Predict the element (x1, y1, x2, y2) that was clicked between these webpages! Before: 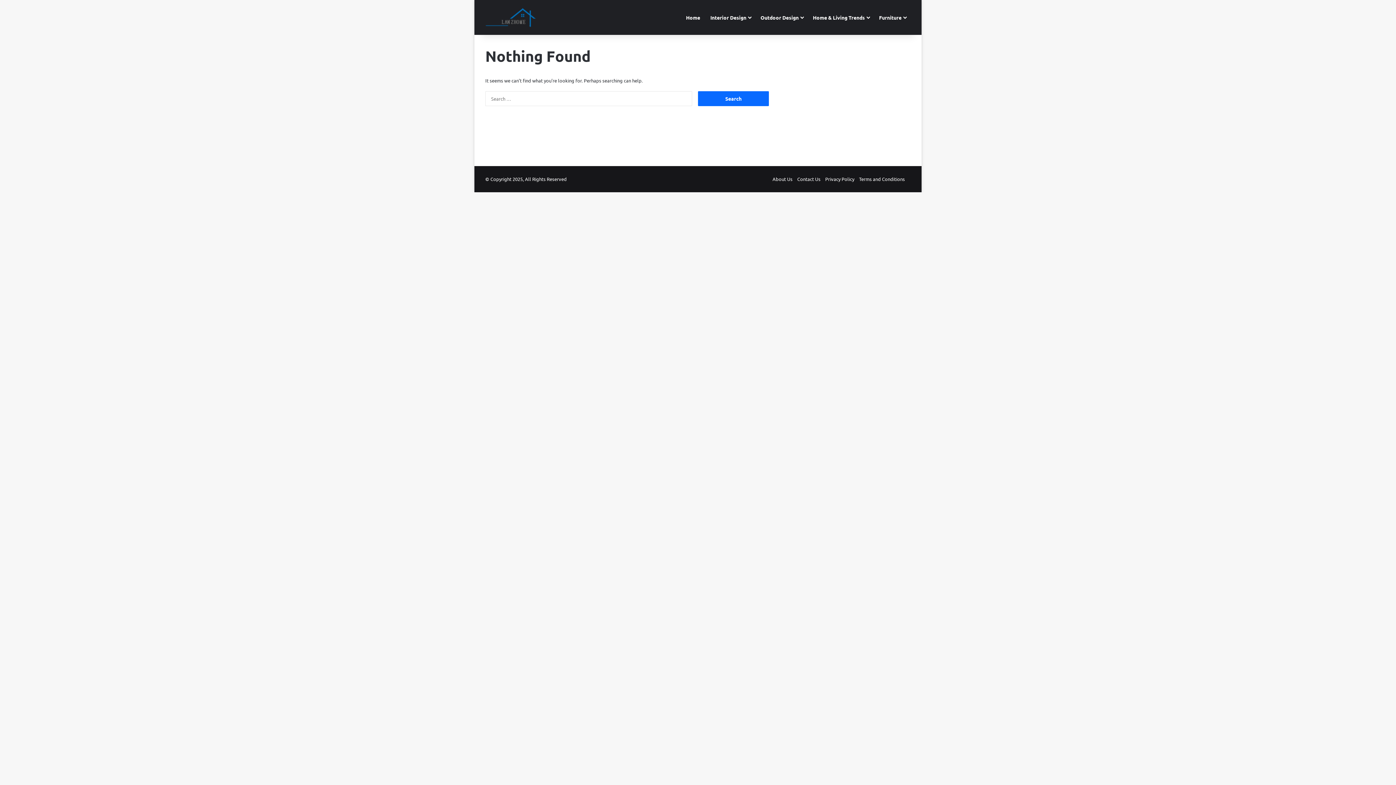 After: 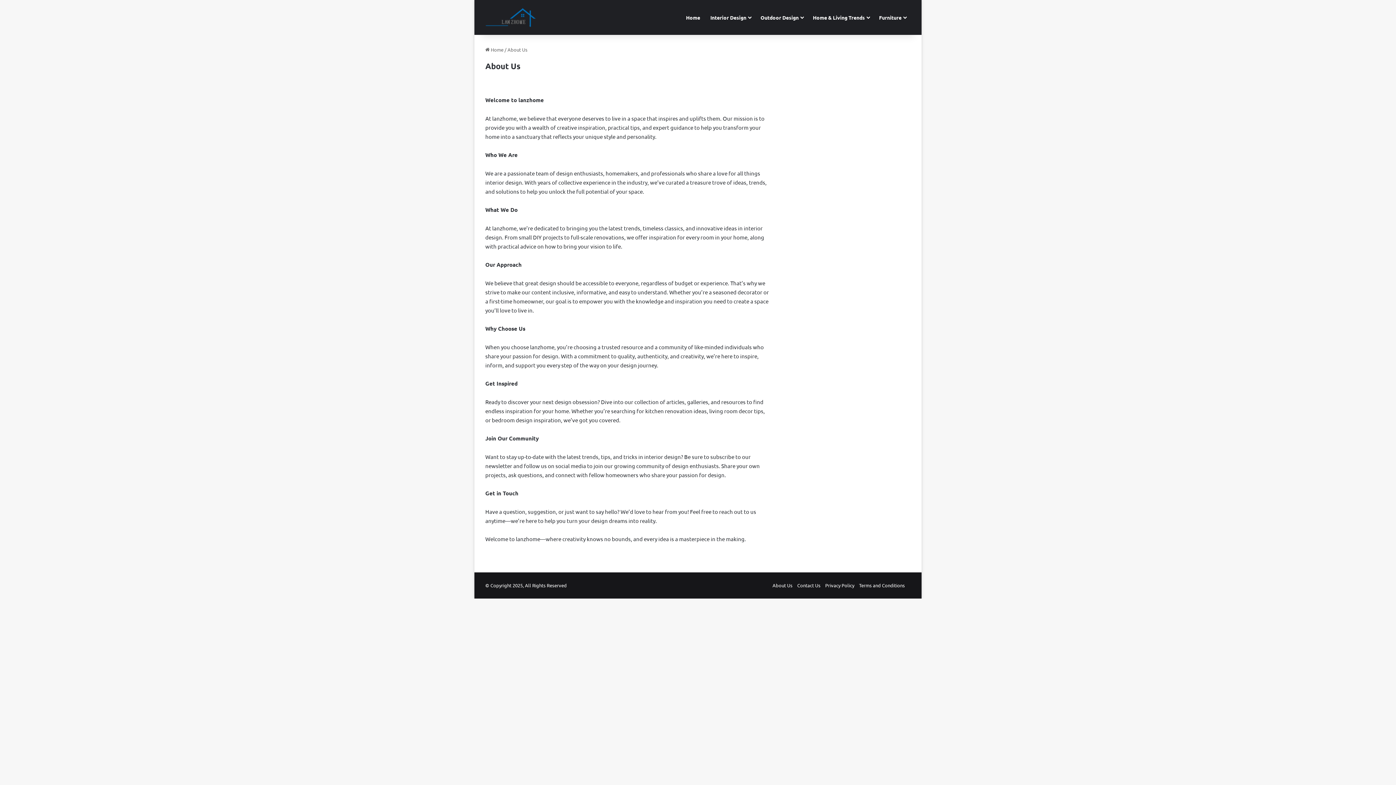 Action: bbox: (772, 176, 792, 182) label: About Us